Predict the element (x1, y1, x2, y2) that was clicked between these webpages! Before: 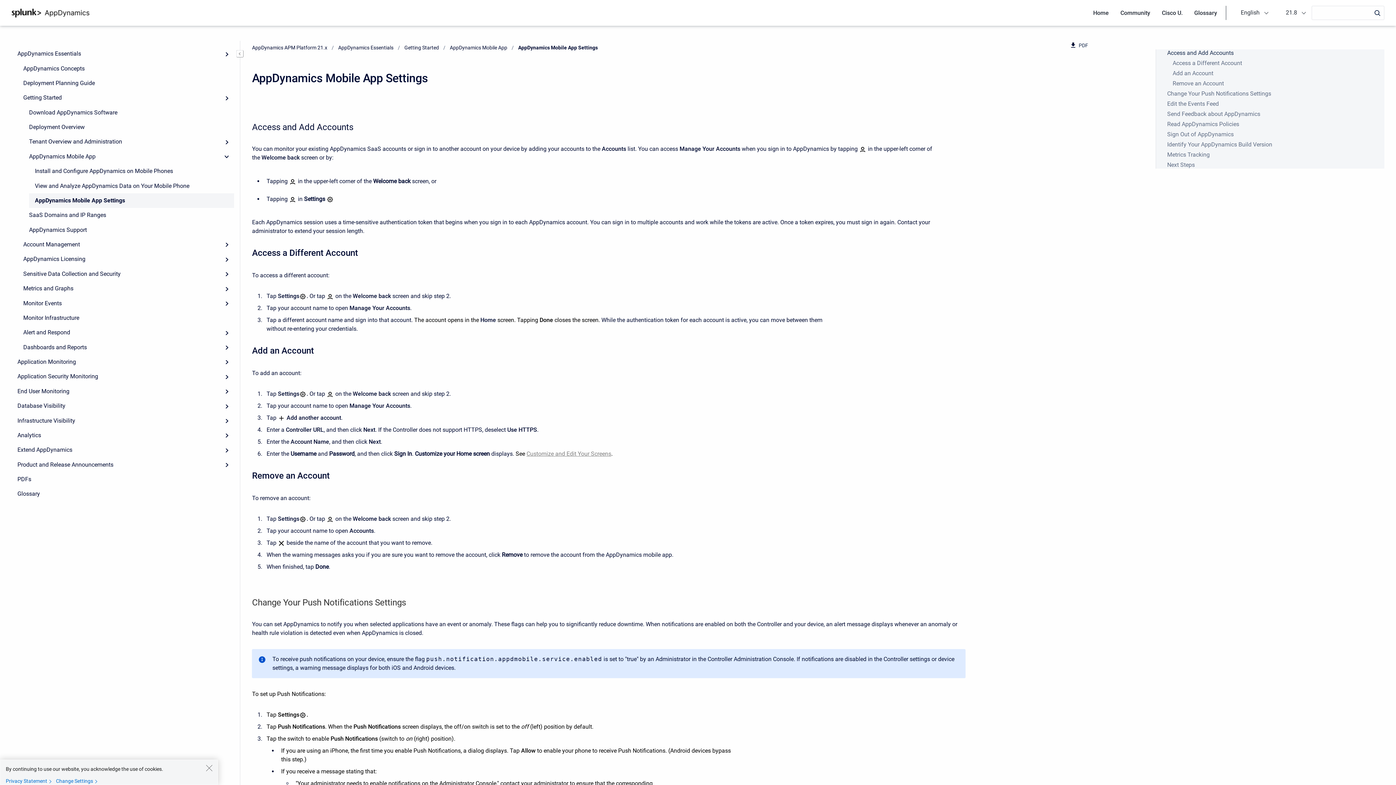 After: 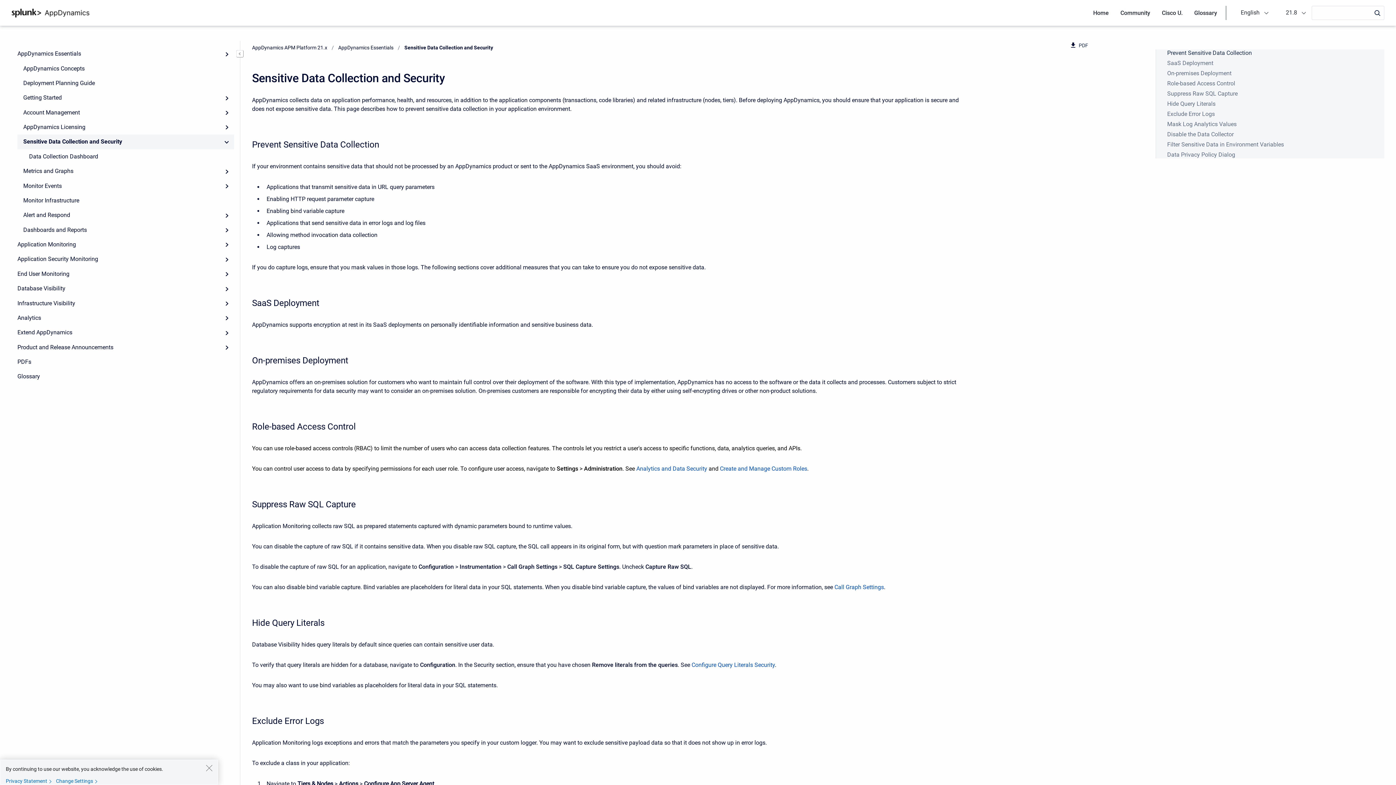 Action: bbox: (17, 266, 234, 281) label: Sensitive Data Collection and Security